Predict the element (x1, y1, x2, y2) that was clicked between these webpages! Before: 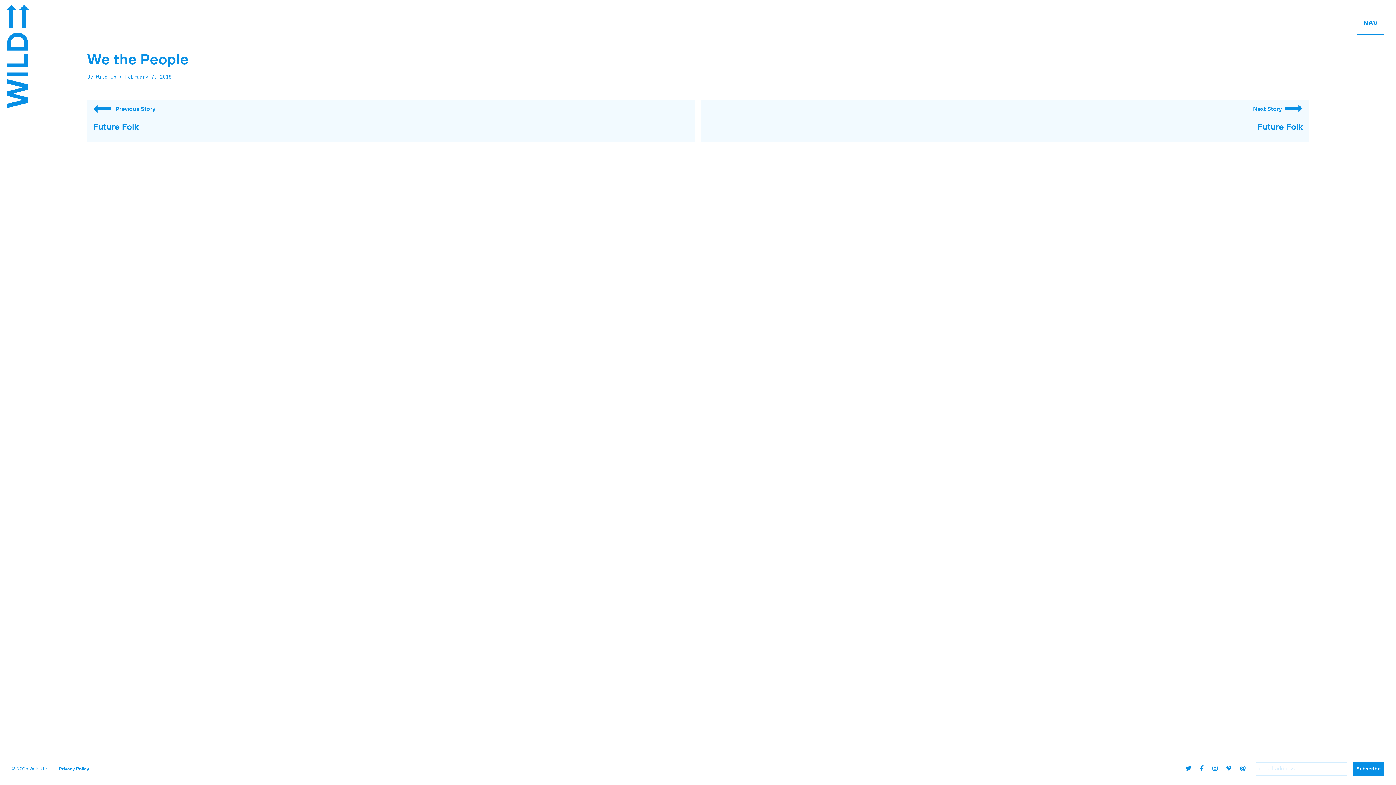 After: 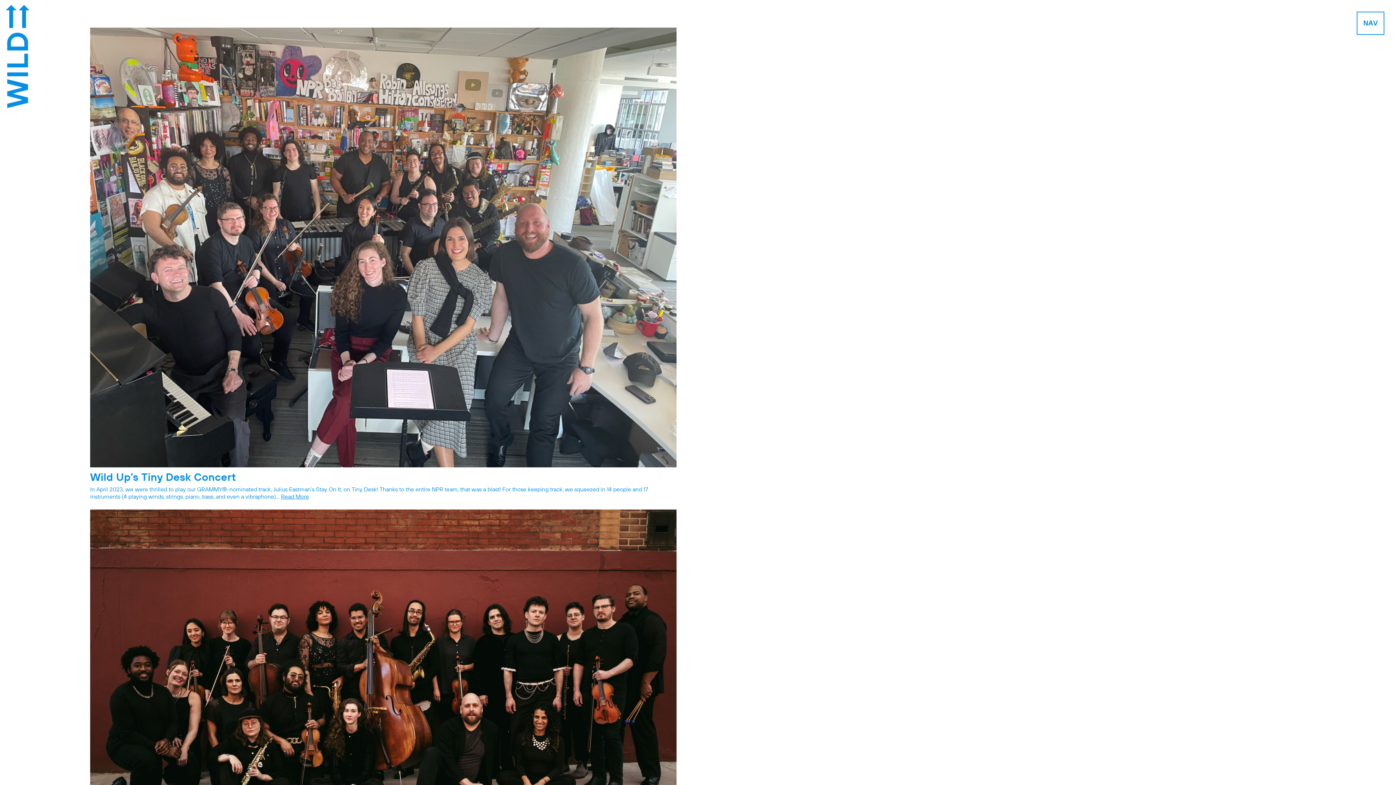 Action: label: Wild Up bbox: (96, 74, 116, 79)